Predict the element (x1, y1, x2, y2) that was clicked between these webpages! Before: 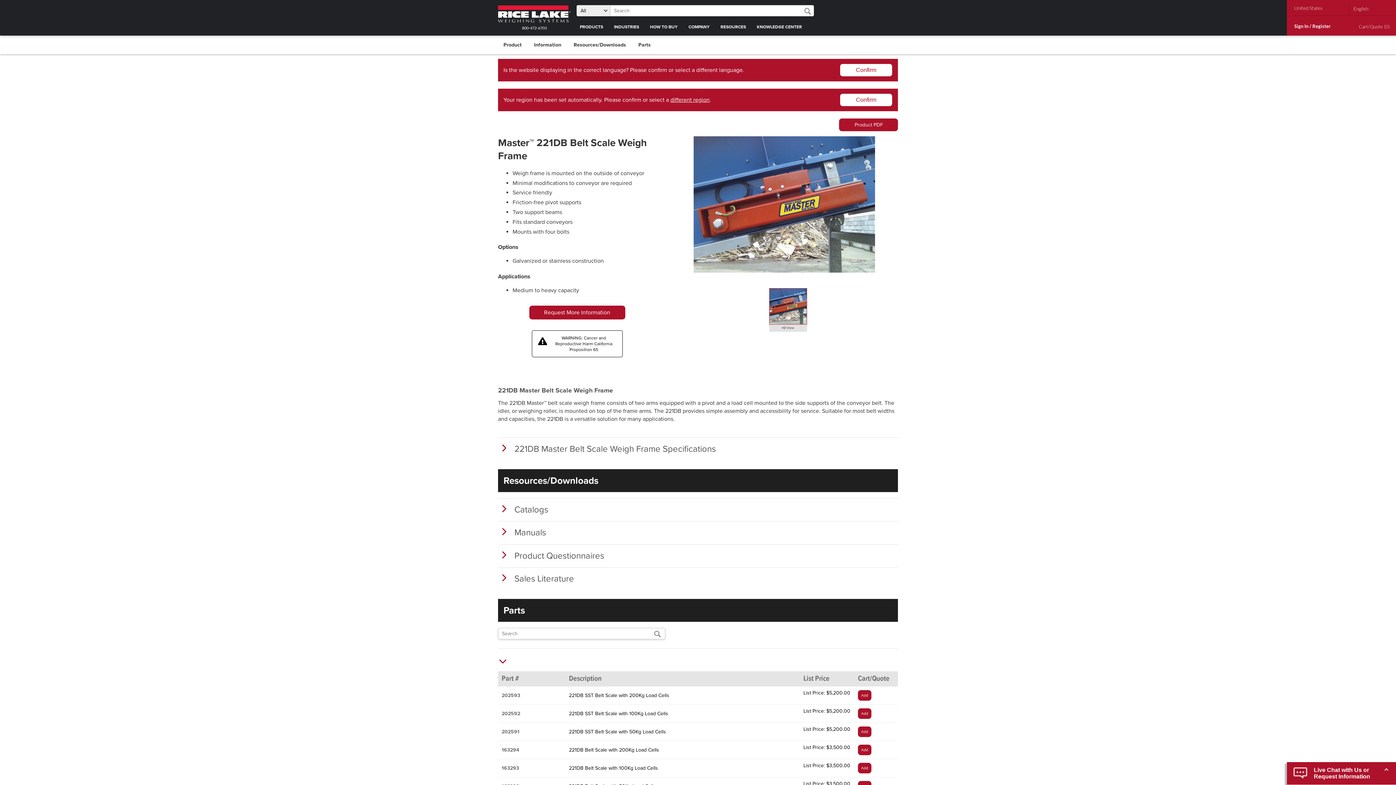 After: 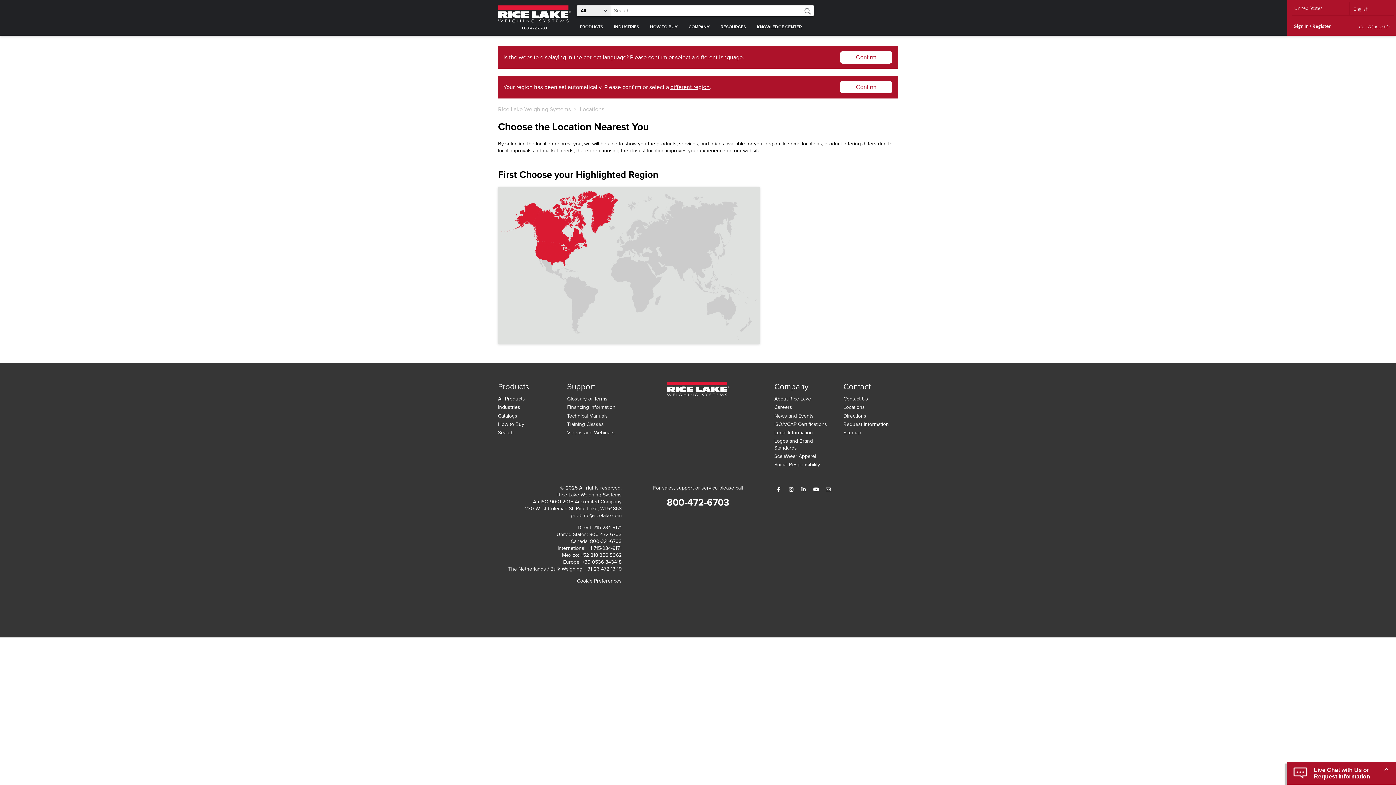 Action: label: different region bbox: (670, 96, 709, 103)